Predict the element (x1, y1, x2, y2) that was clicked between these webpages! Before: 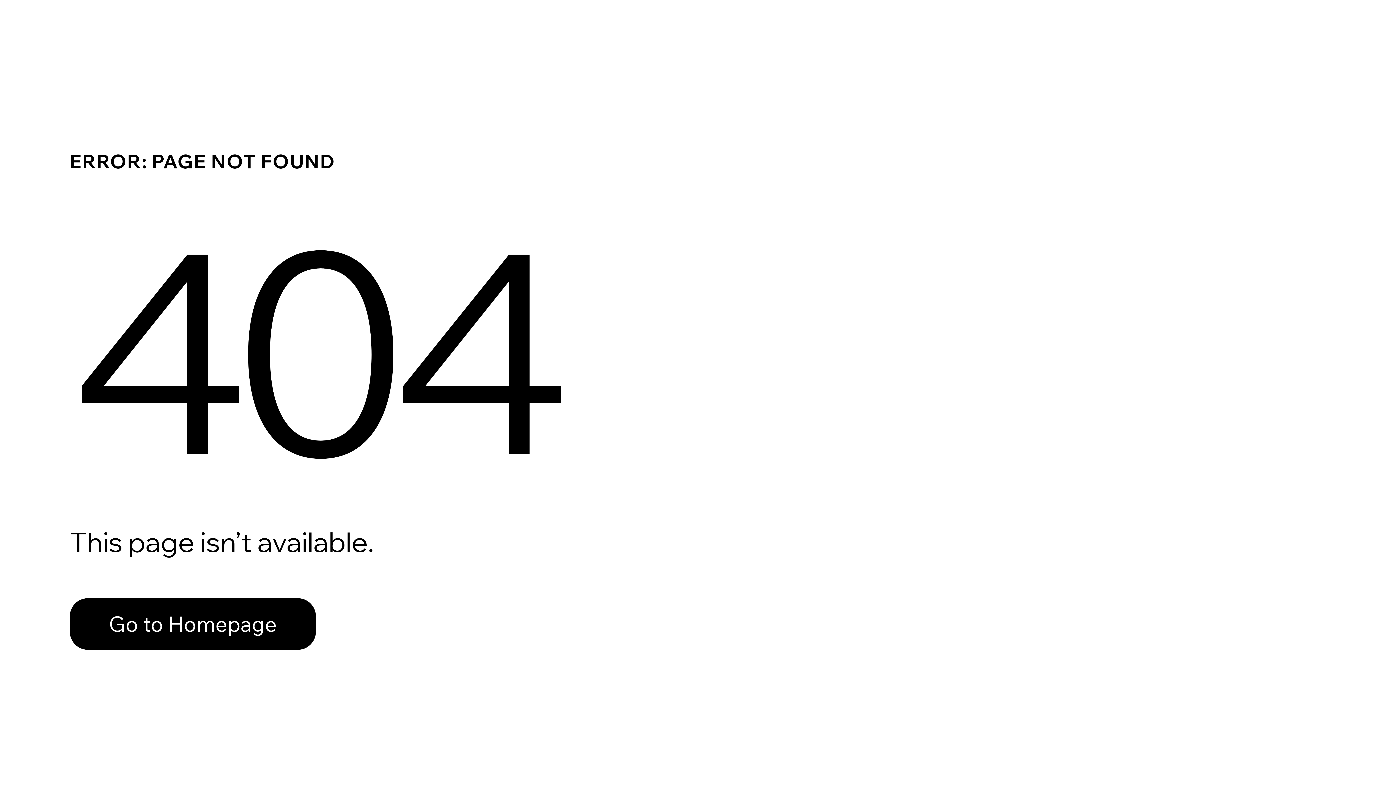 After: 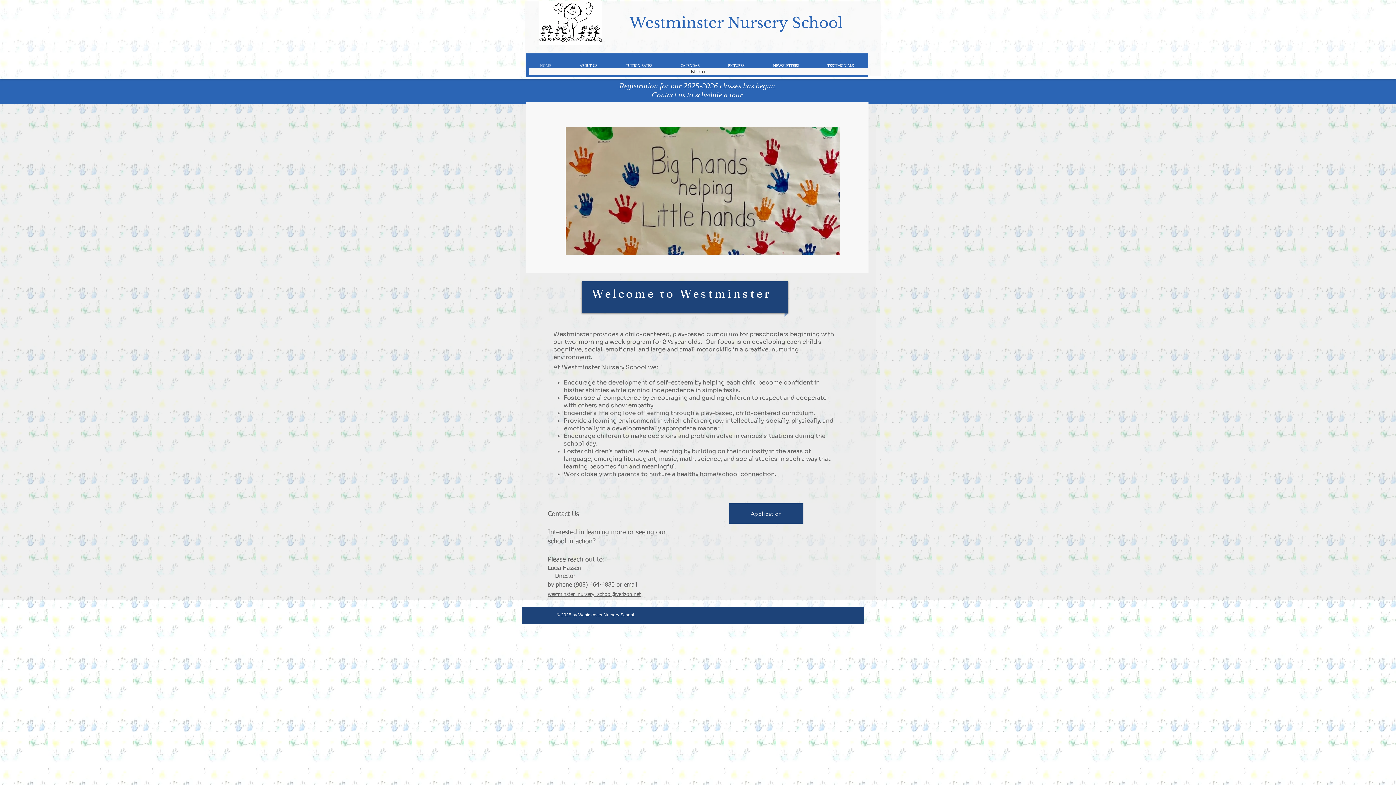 Action: label: Go to Homepage bbox: (69, 582, 768, 659)